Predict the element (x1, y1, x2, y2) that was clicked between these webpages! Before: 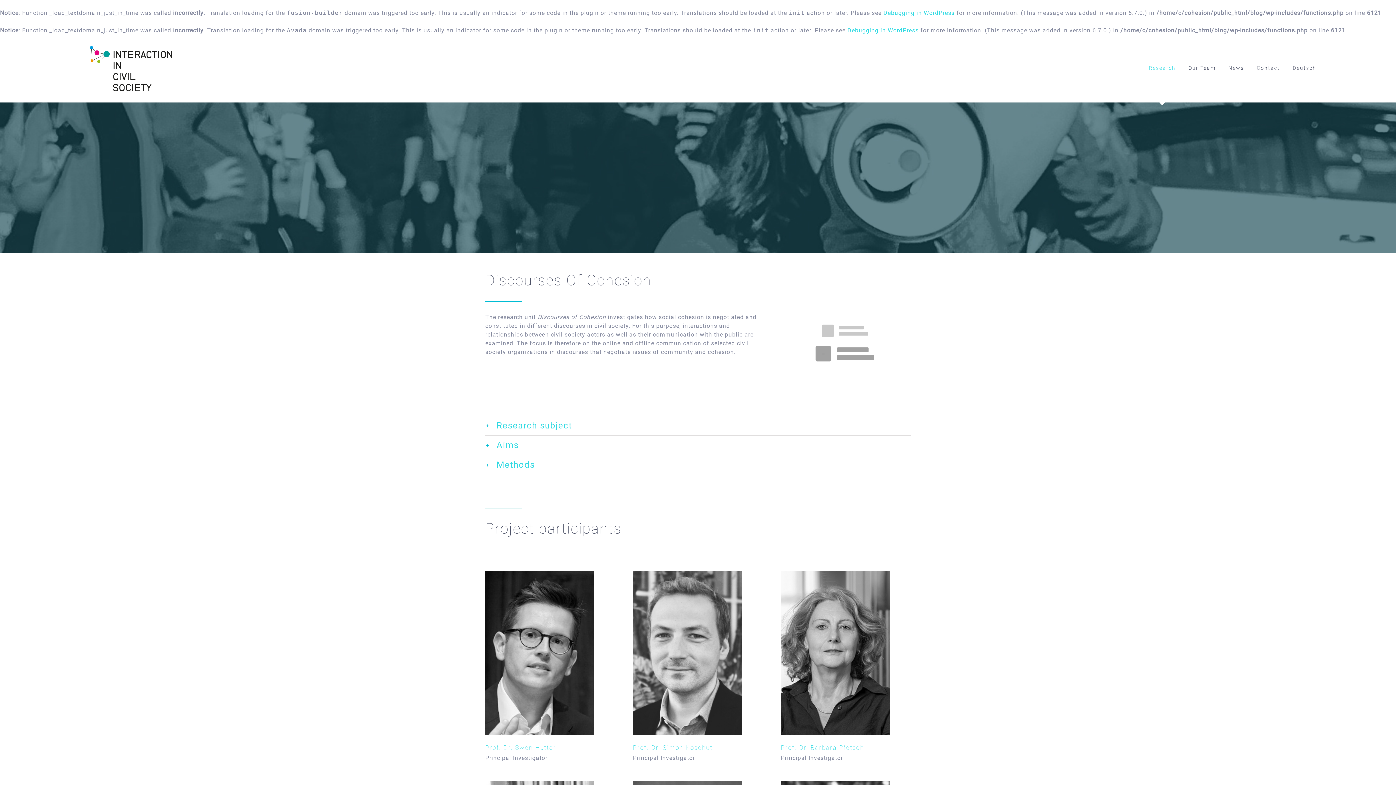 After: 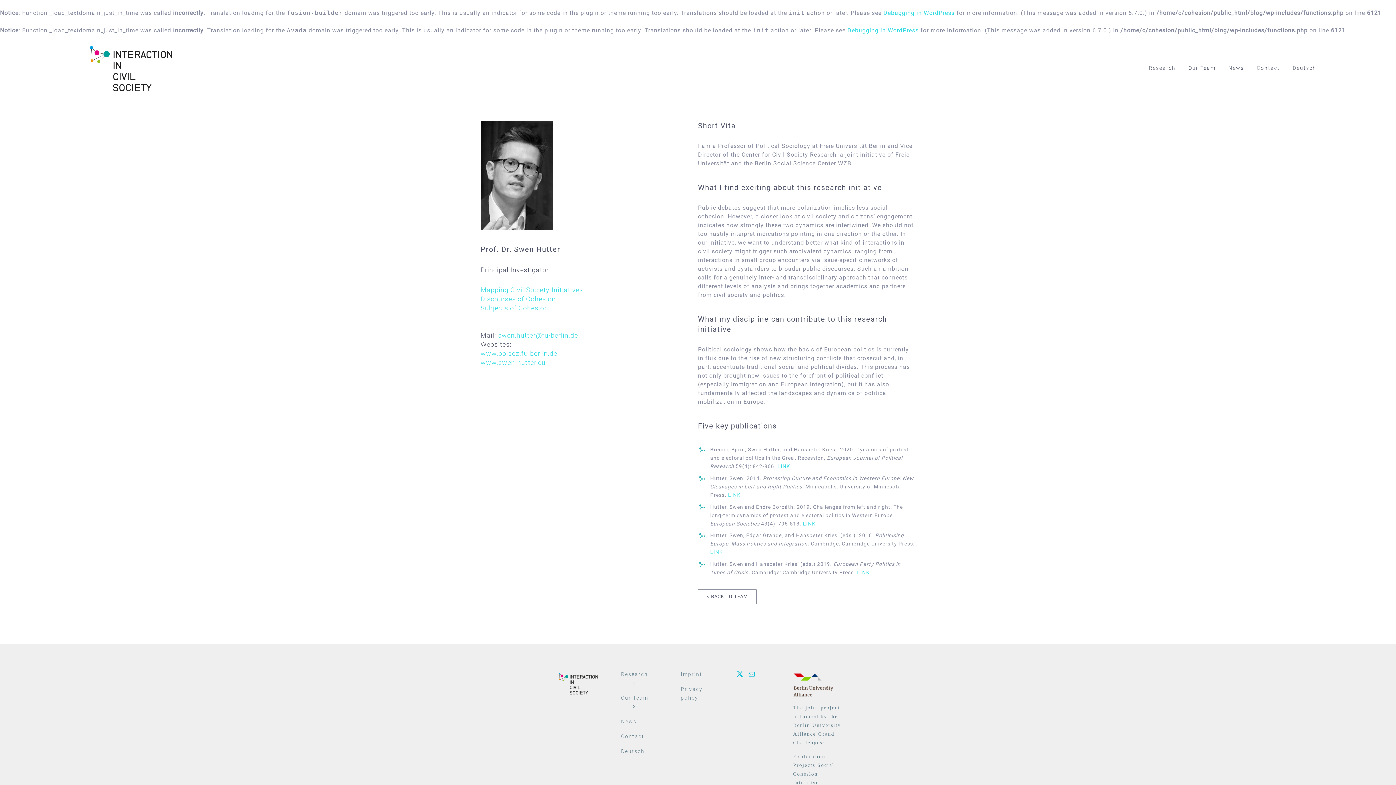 Action: bbox: (485, 744, 556, 751) label: Prof. Dr. Swen Hutter